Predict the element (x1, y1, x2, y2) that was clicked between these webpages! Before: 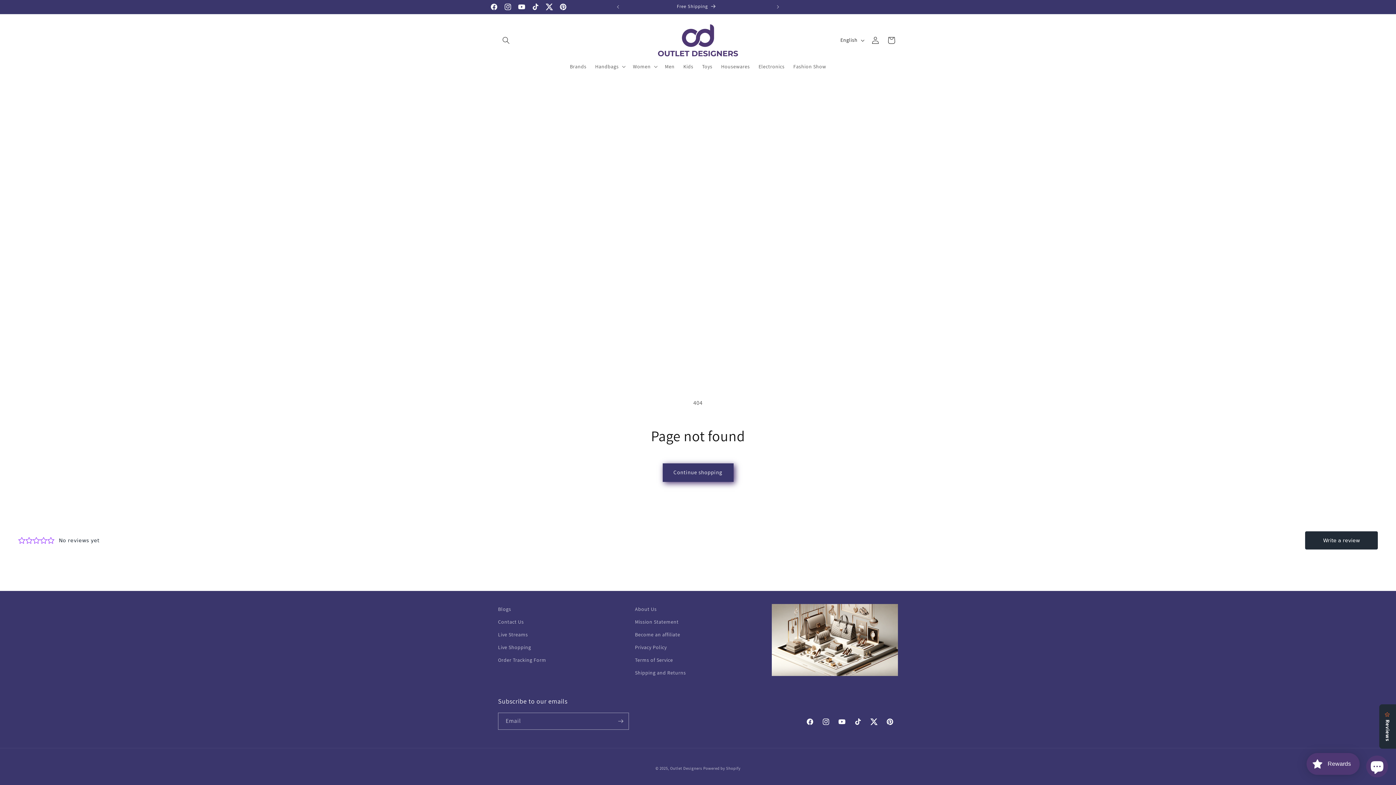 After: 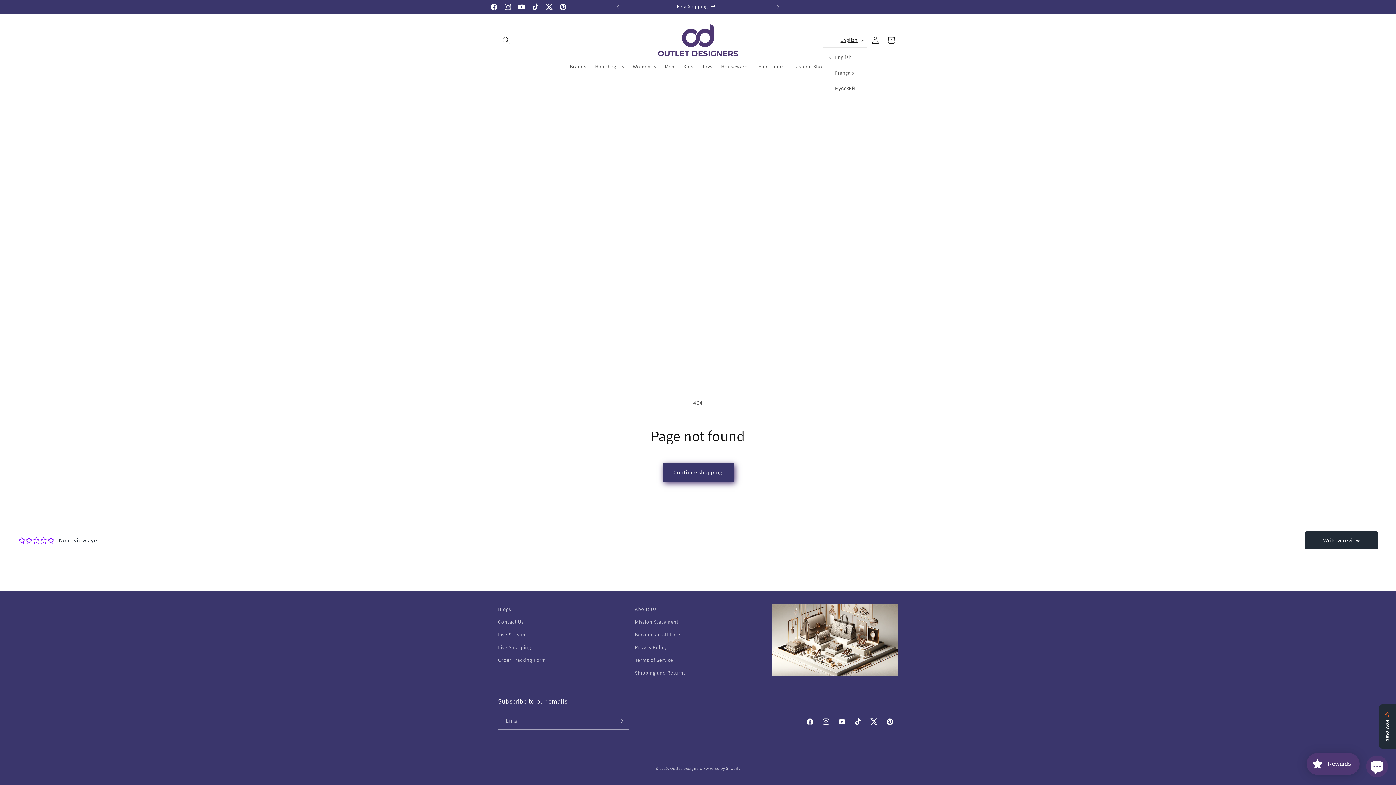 Action: label: English bbox: (836, 33, 867, 47)